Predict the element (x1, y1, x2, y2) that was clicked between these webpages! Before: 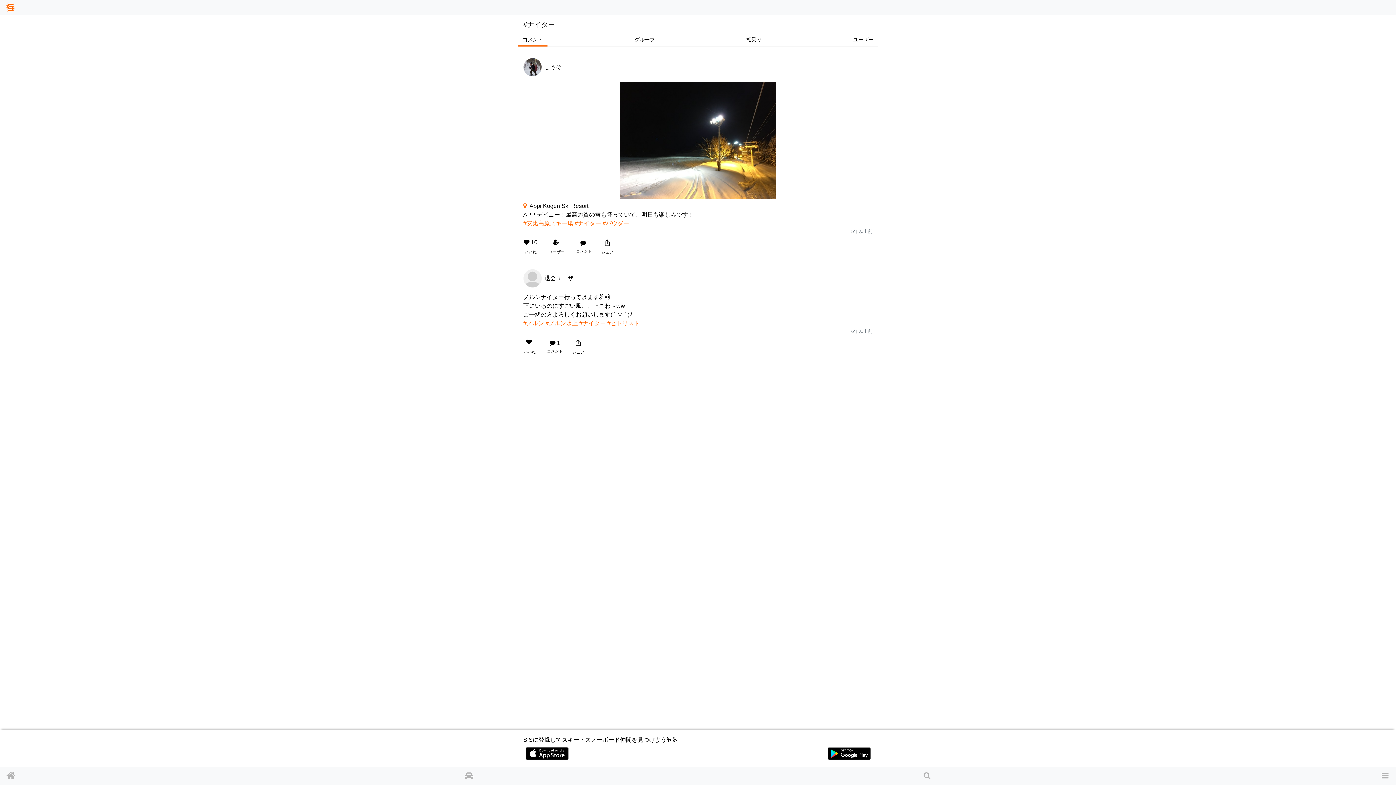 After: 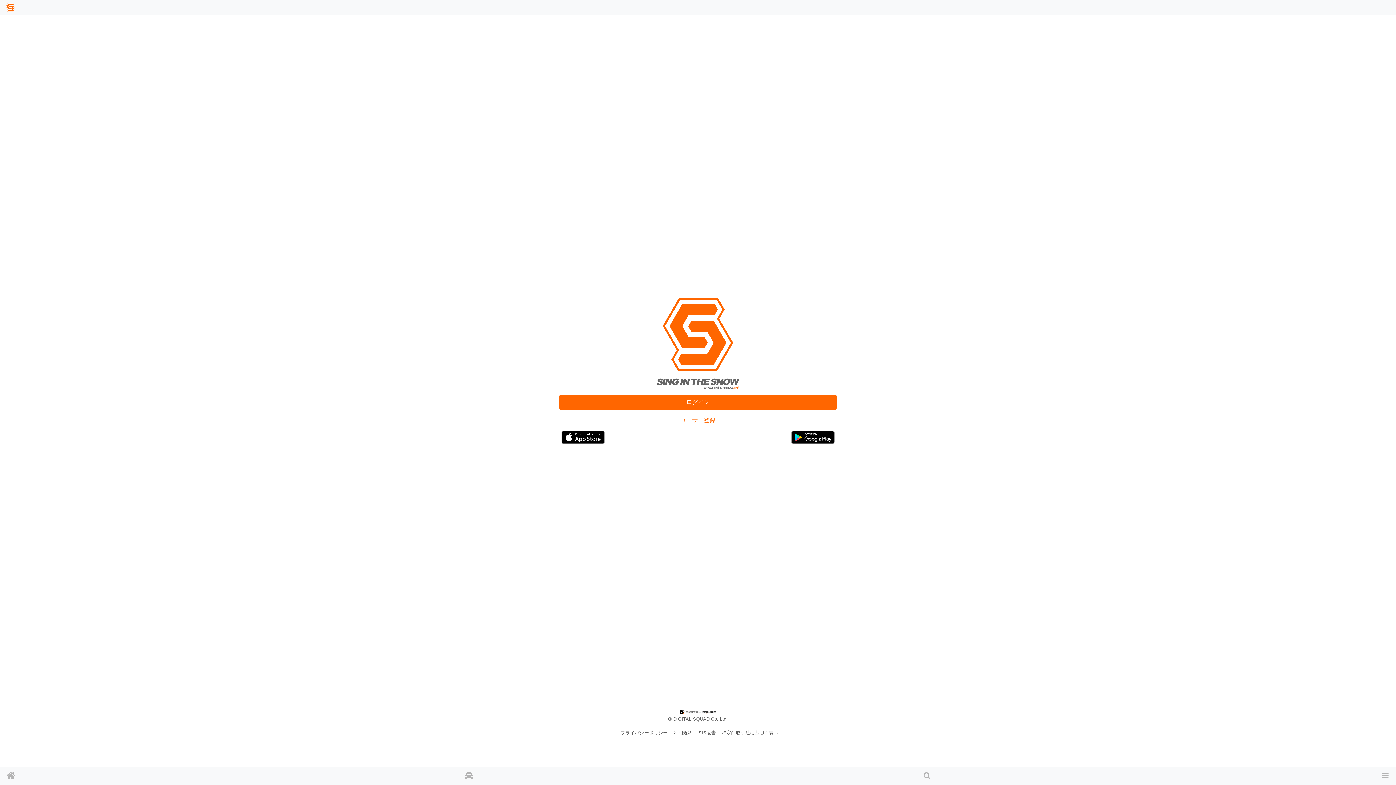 Action: bbox: (5, 2, 14, 12)